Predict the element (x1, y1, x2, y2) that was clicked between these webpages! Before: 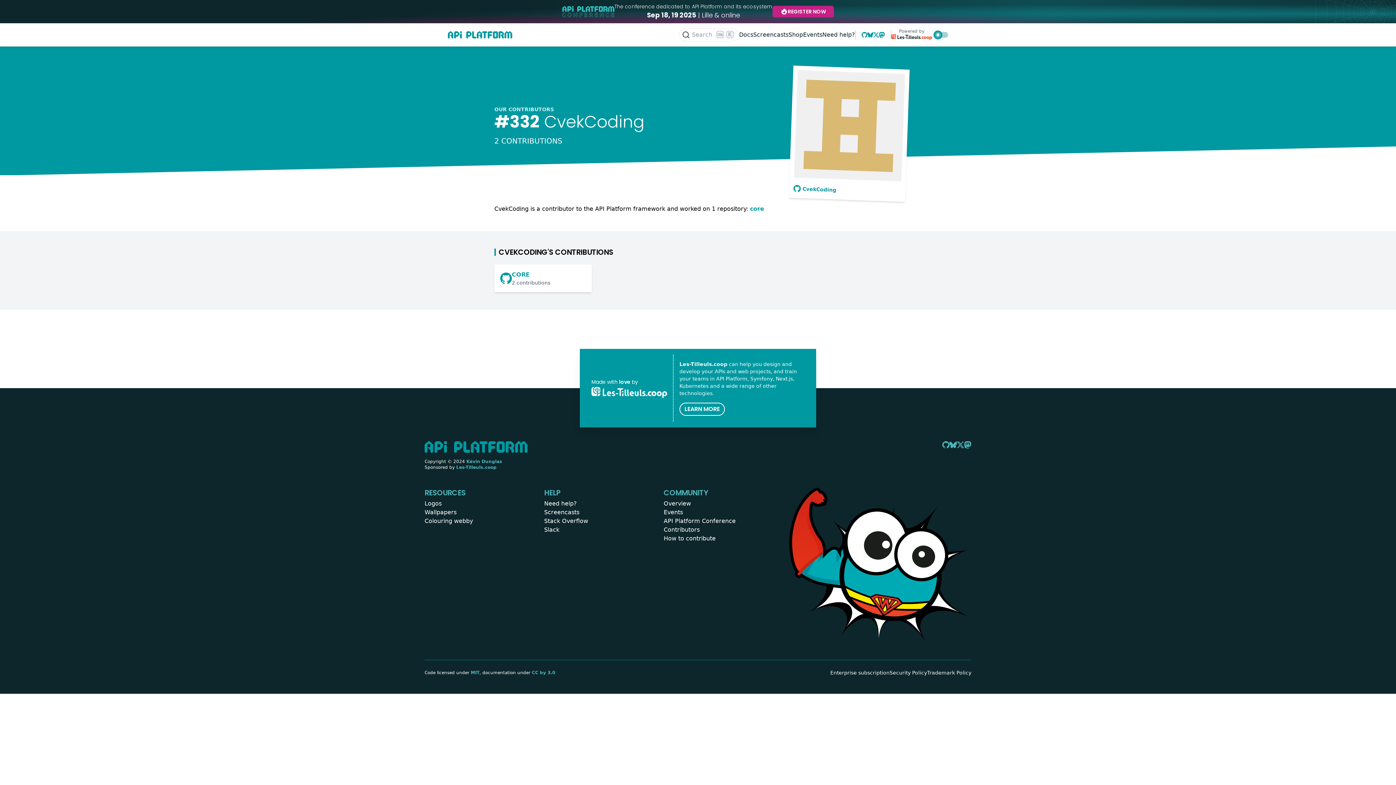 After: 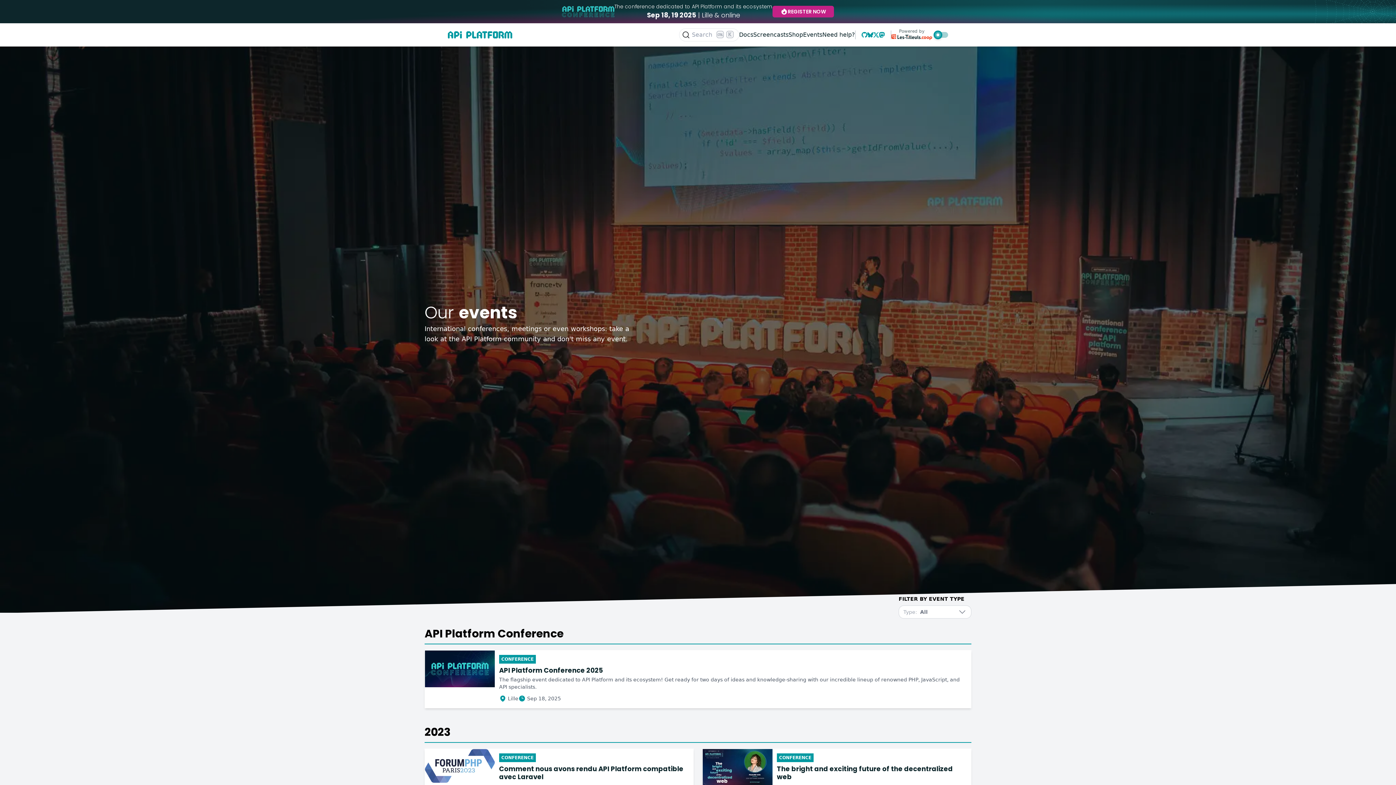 Action: label: Events bbox: (663, 508, 683, 517)